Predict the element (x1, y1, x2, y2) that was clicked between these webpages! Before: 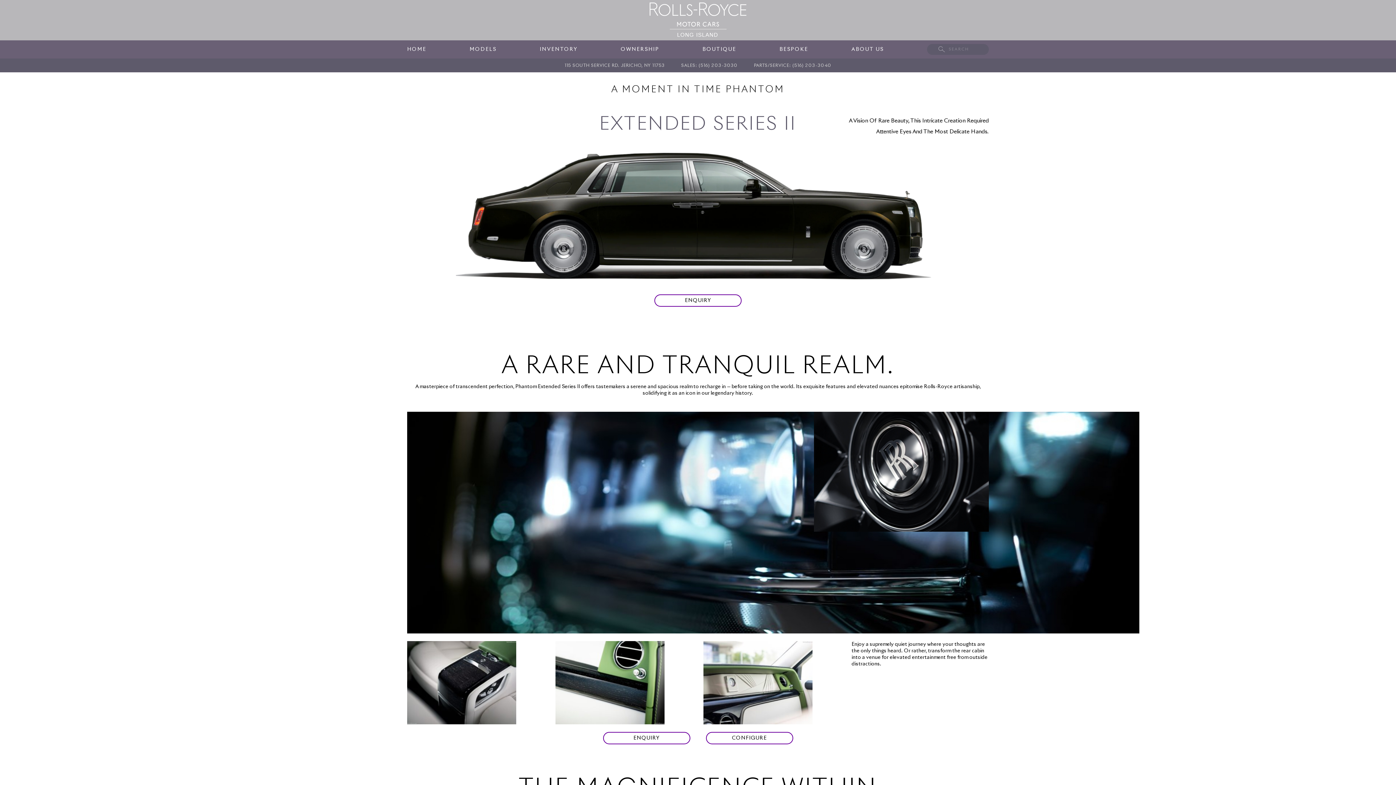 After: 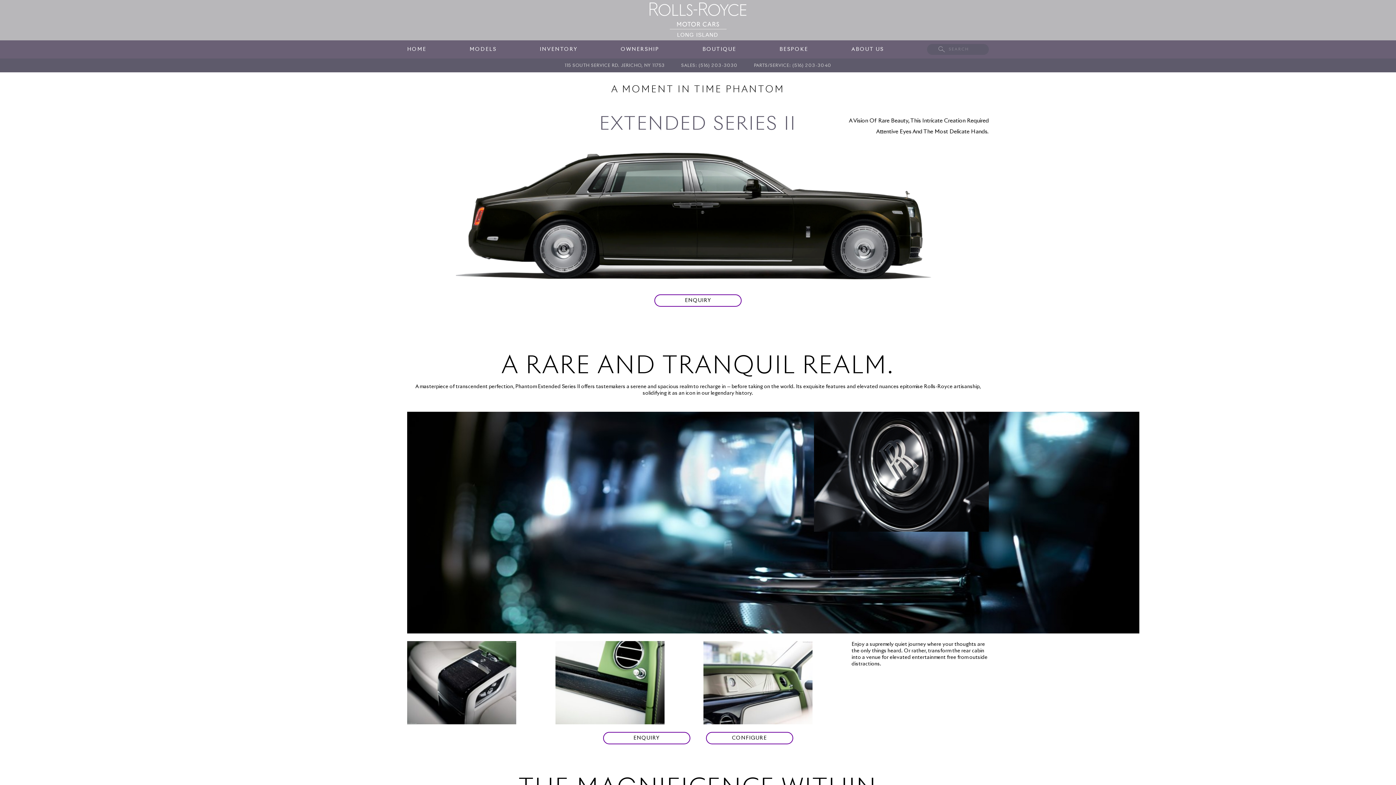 Action: bbox: (754, 63, 831, 67) label: PARTS/SERVICE: (516) 203-3040